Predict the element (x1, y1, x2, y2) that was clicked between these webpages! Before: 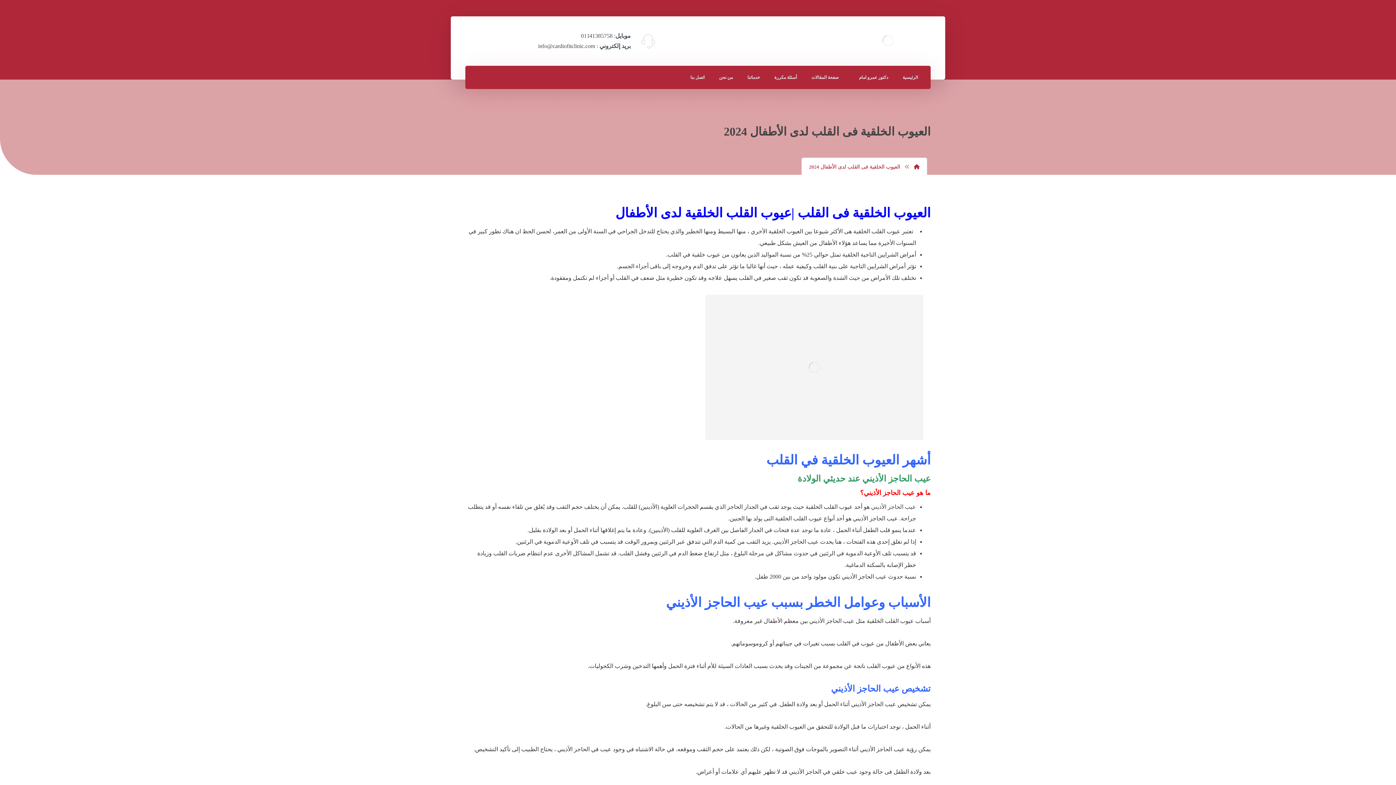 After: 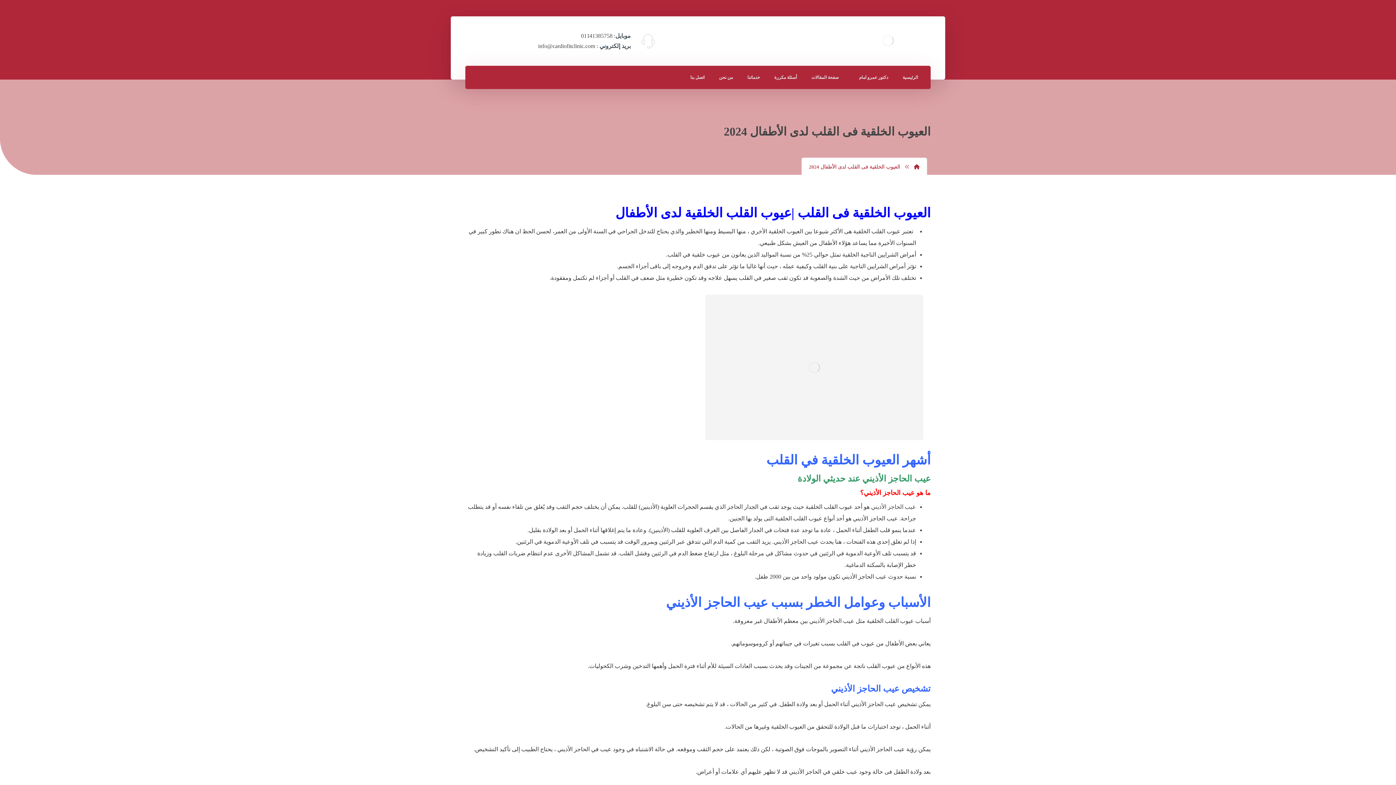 Action: label: عيوب القلب الخلقية bbox: (853, 228, 900, 234)